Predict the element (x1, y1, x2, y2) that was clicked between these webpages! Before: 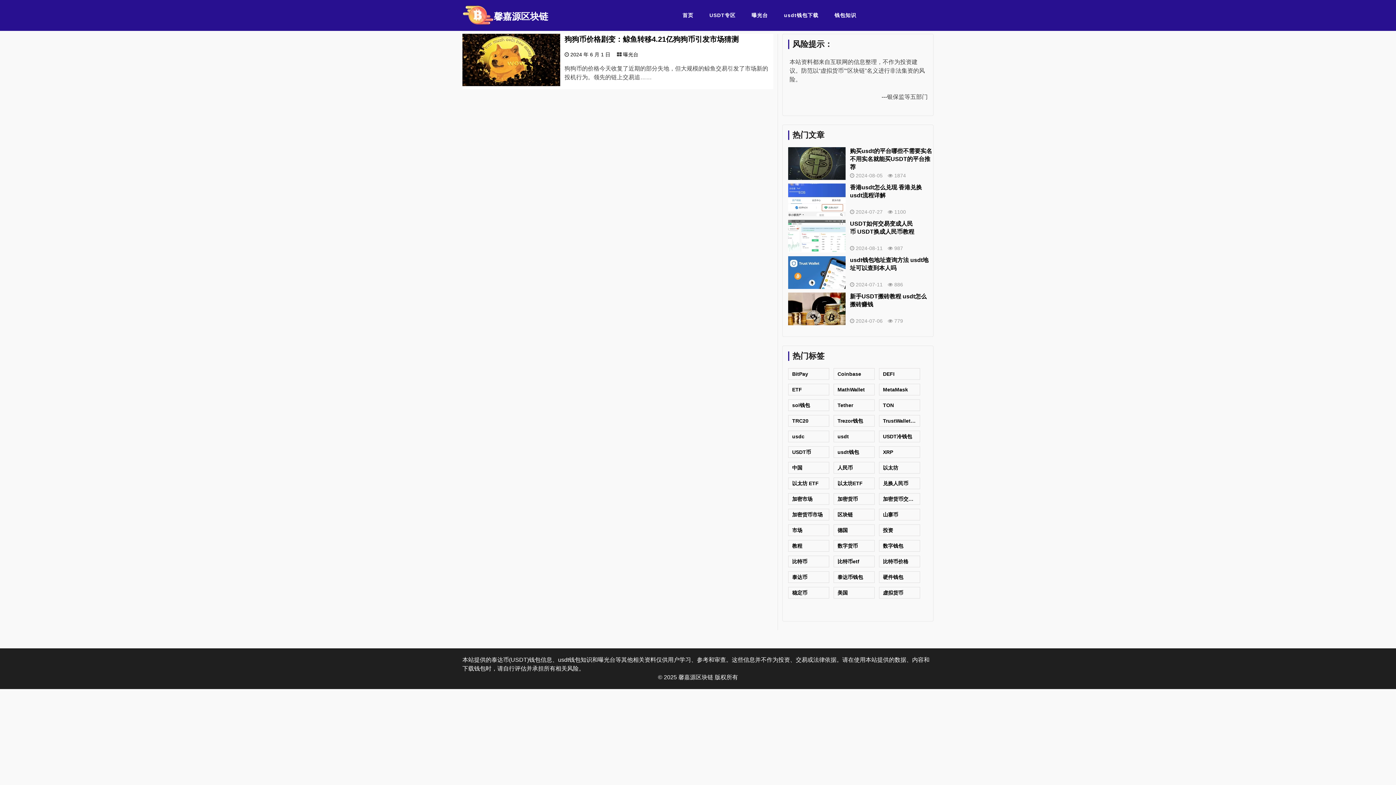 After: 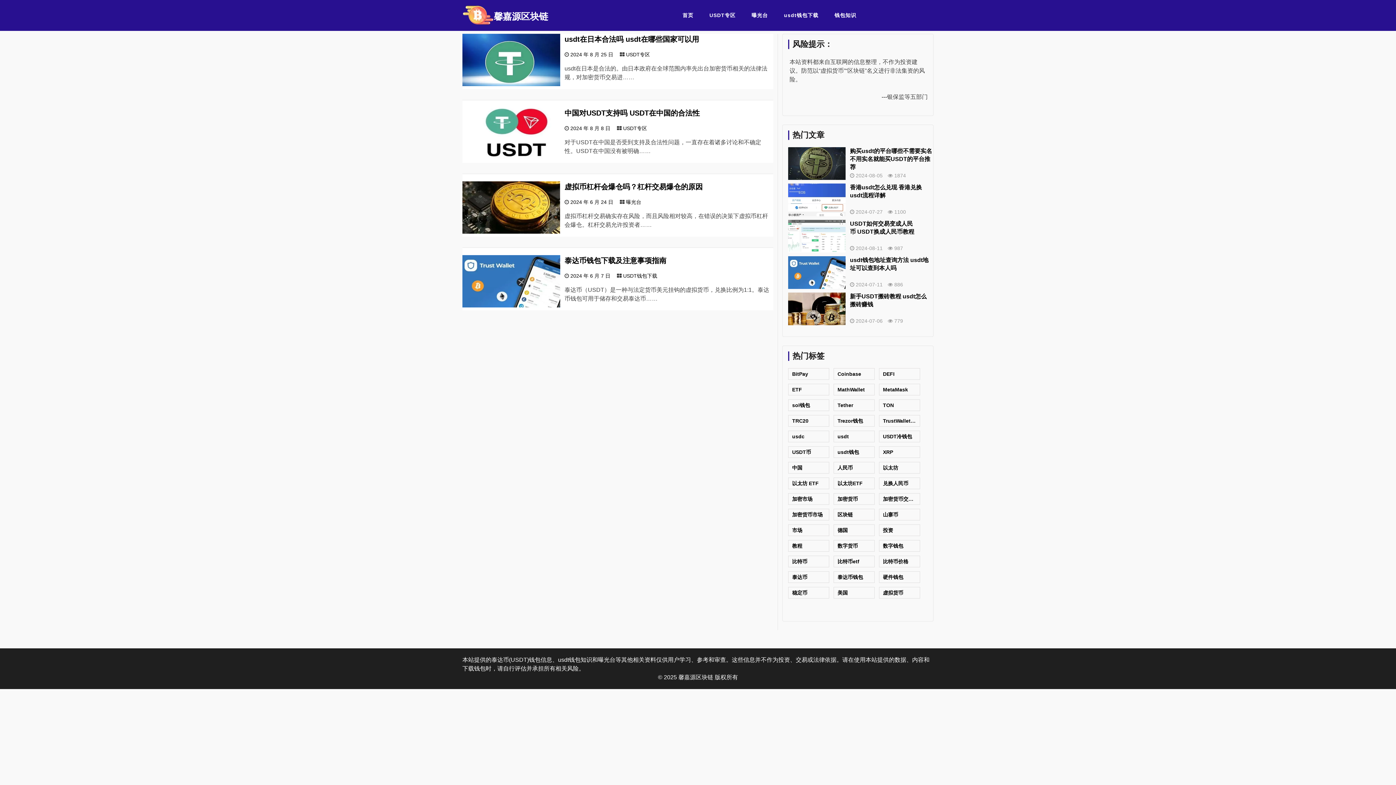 Action: bbox: (879, 587, 920, 598) label: 虚拟货币 (4 项)